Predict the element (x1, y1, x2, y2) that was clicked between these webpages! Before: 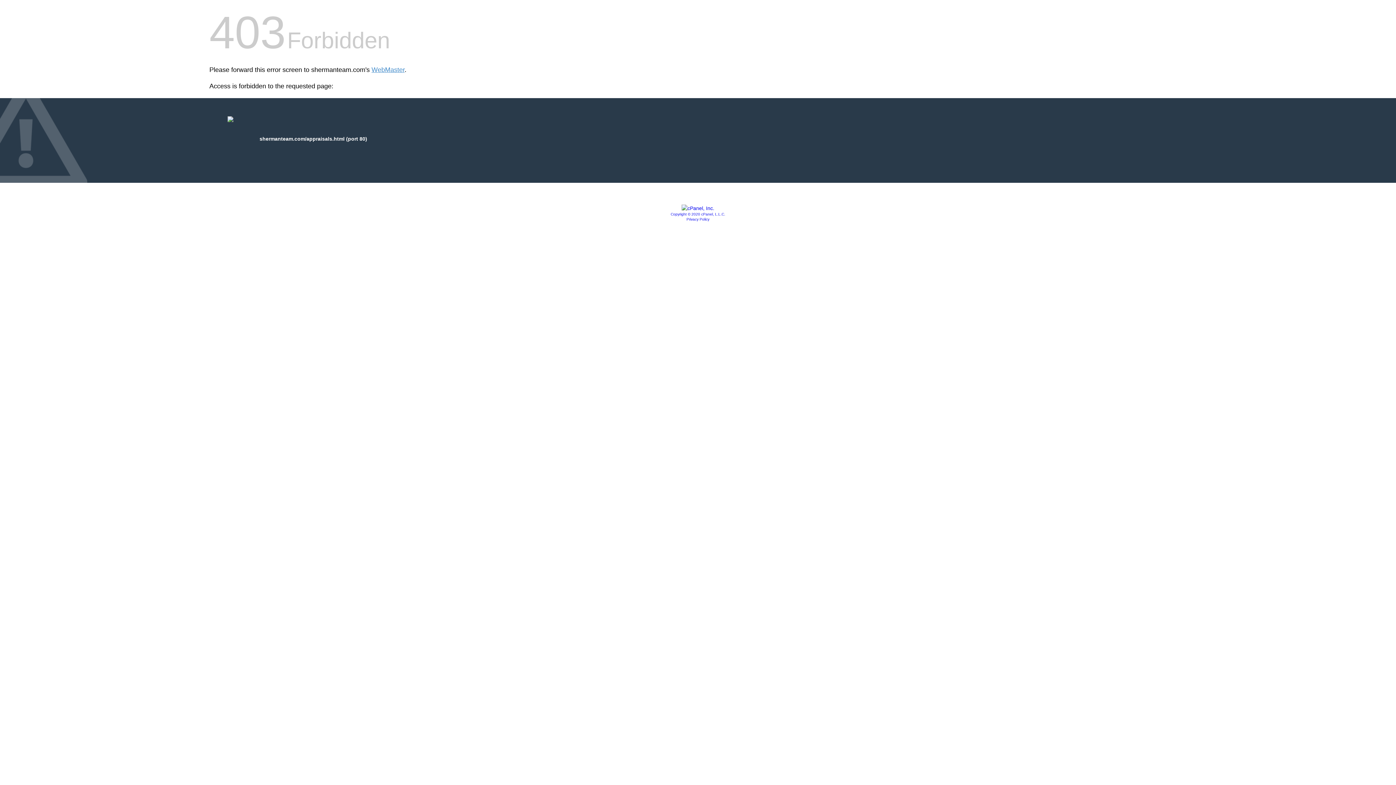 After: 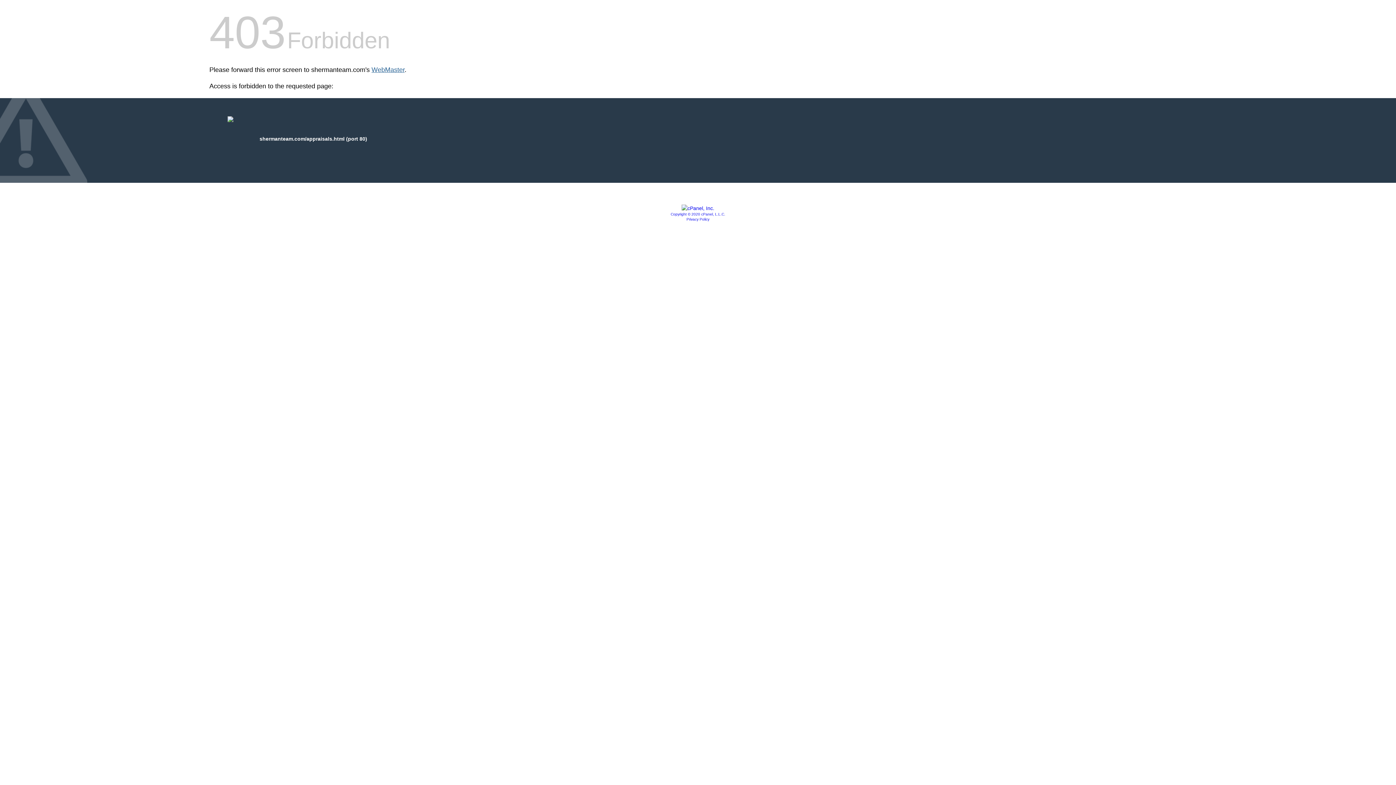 Action: label: WebMaster bbox: (371, 66, 404, 73)